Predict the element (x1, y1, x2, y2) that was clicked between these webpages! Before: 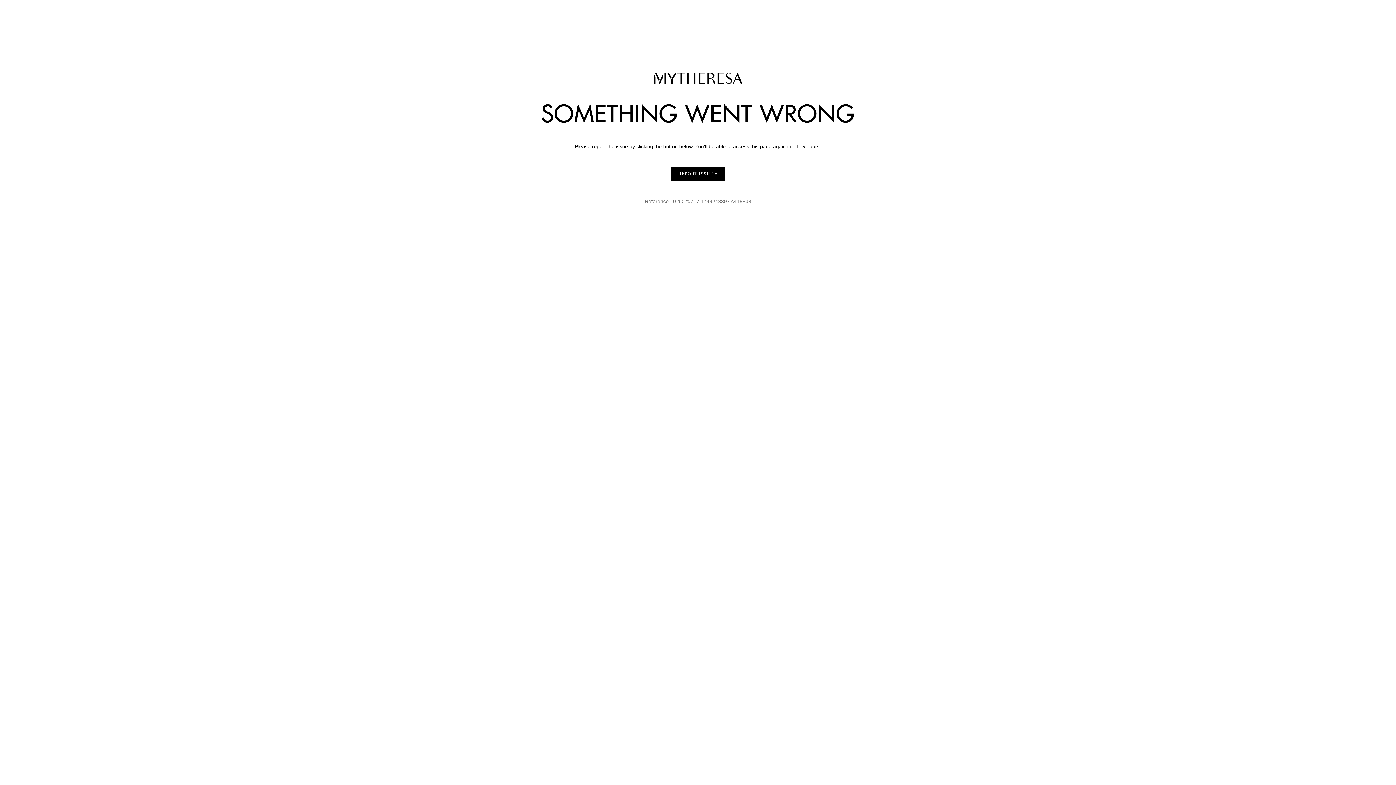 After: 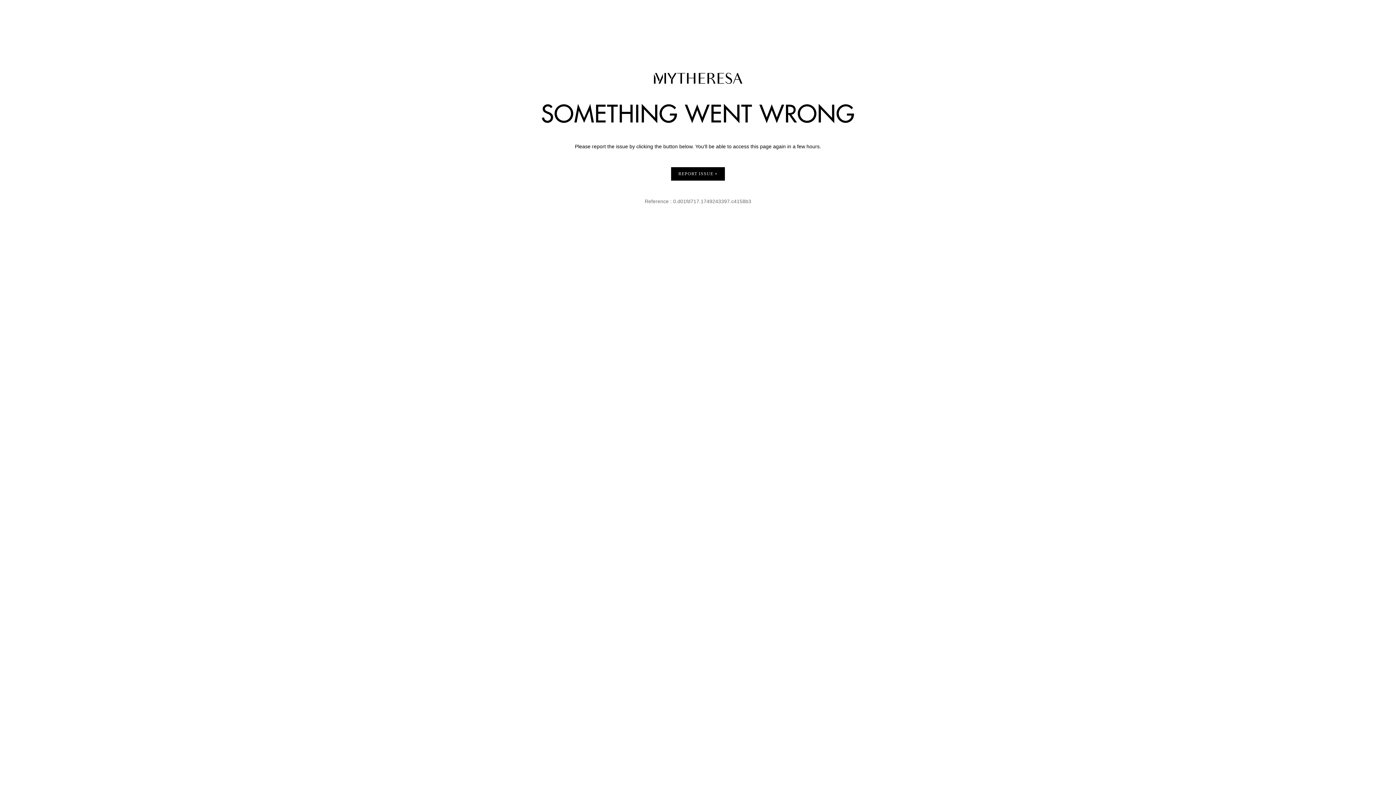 Action: bbox: (671, 167, 725, 180) label: REPORT ISSUE